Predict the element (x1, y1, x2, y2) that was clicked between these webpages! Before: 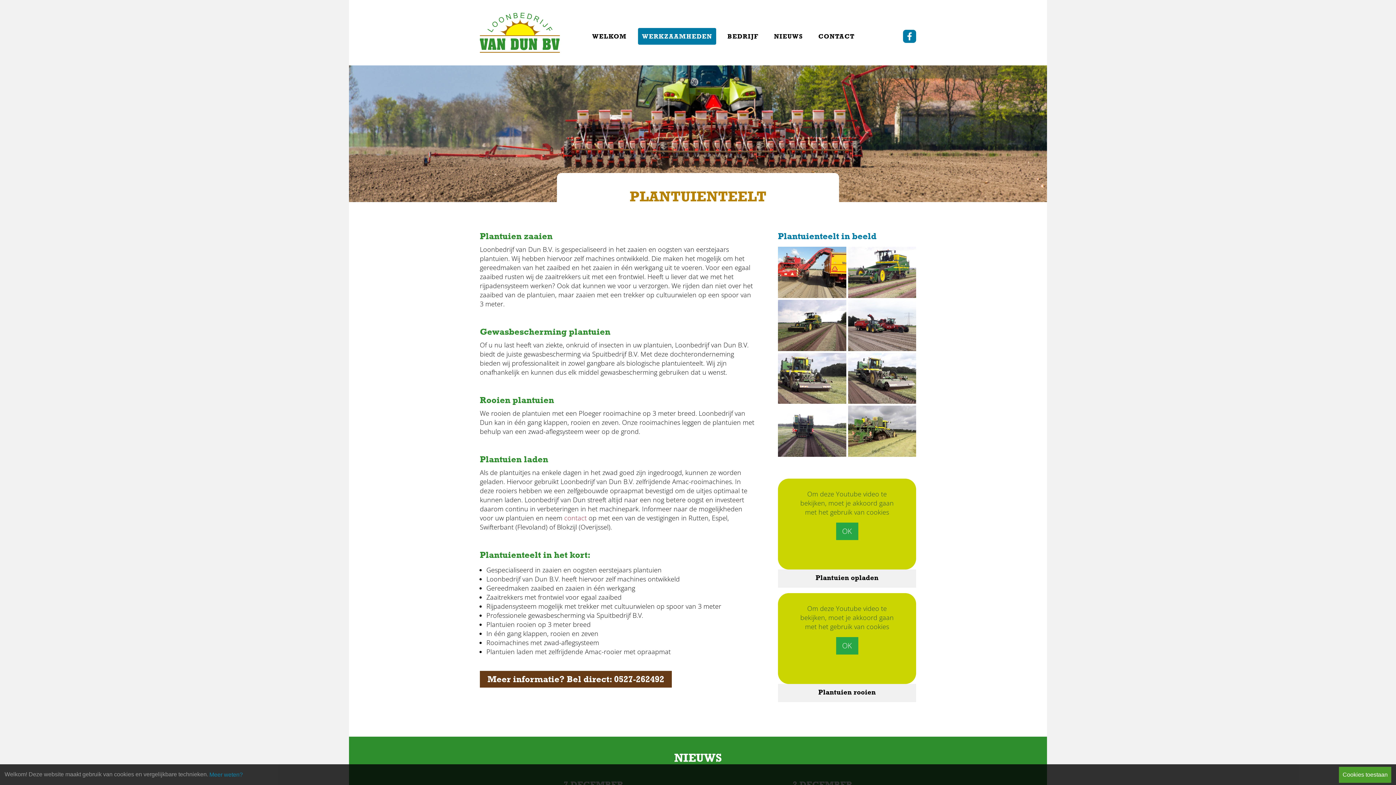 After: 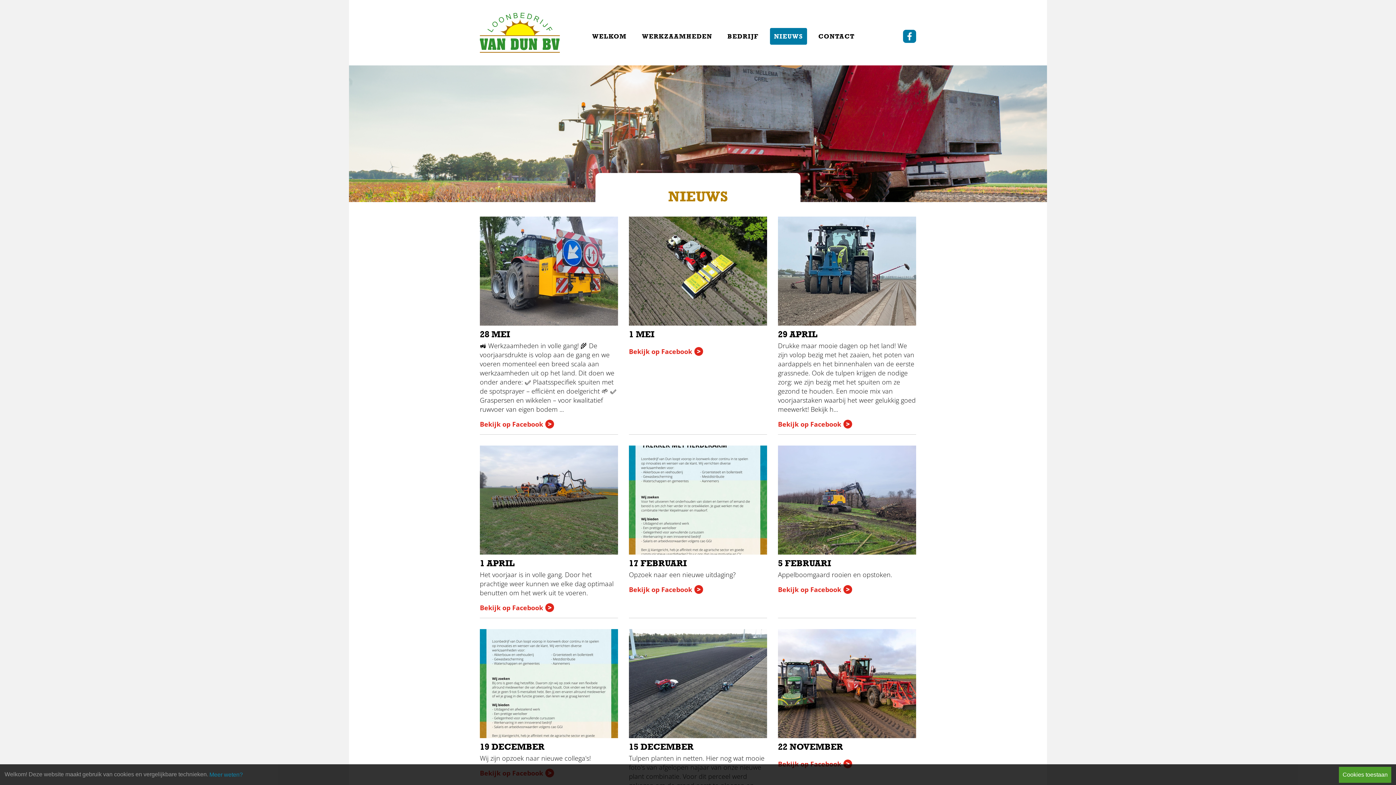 Action: label: NIEUWS bbox: (770, 28, 807, 44)